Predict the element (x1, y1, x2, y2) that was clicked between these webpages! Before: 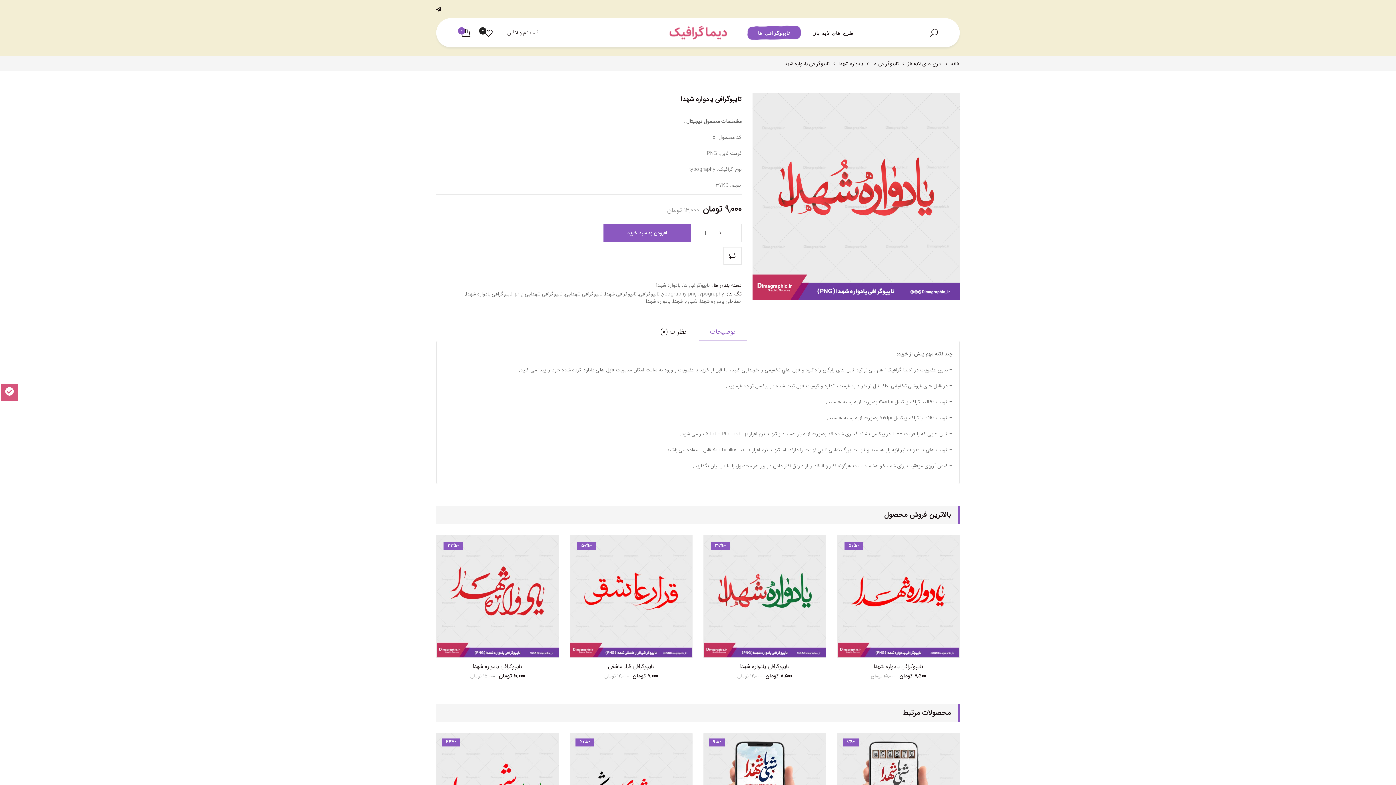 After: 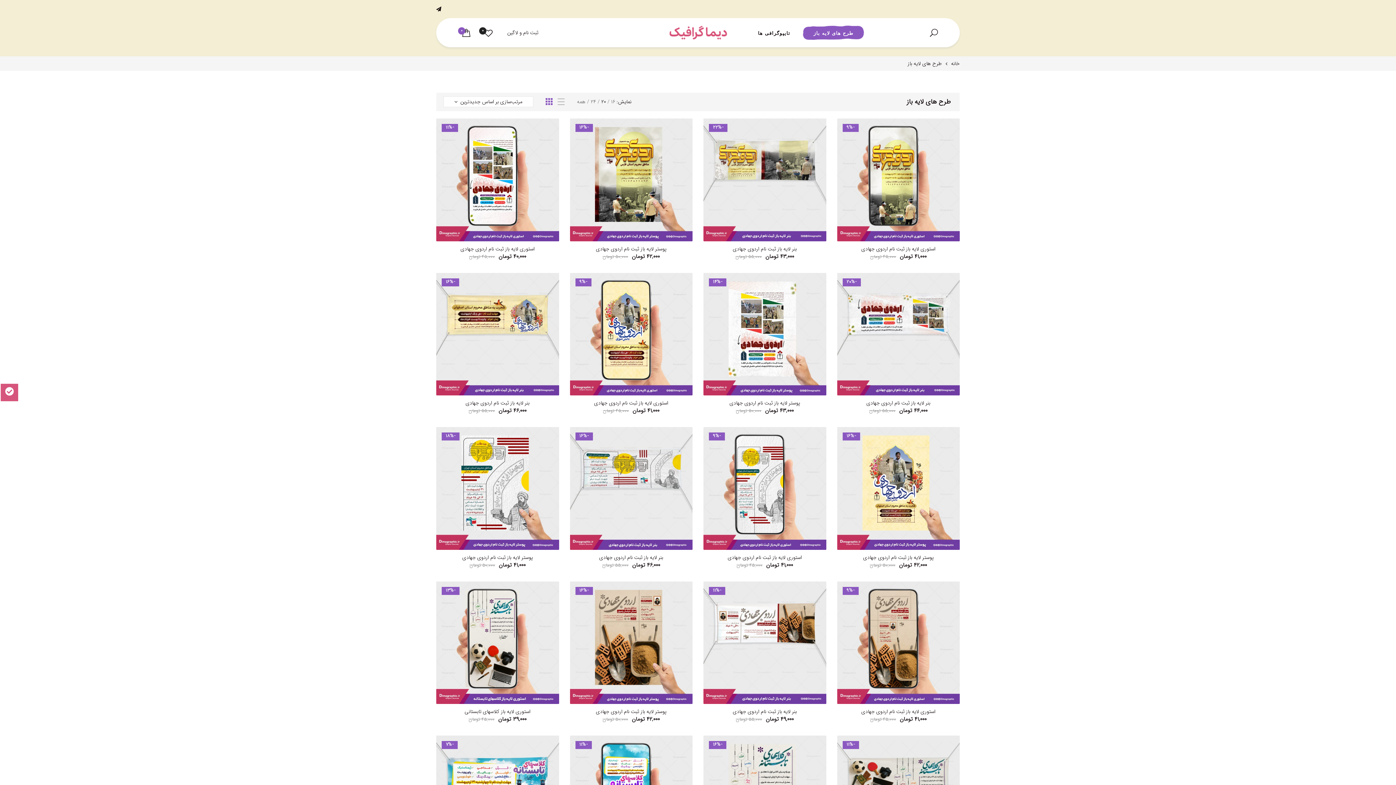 Action: label: طرح های لایه باز bbox: (802, 18, 864, 47)